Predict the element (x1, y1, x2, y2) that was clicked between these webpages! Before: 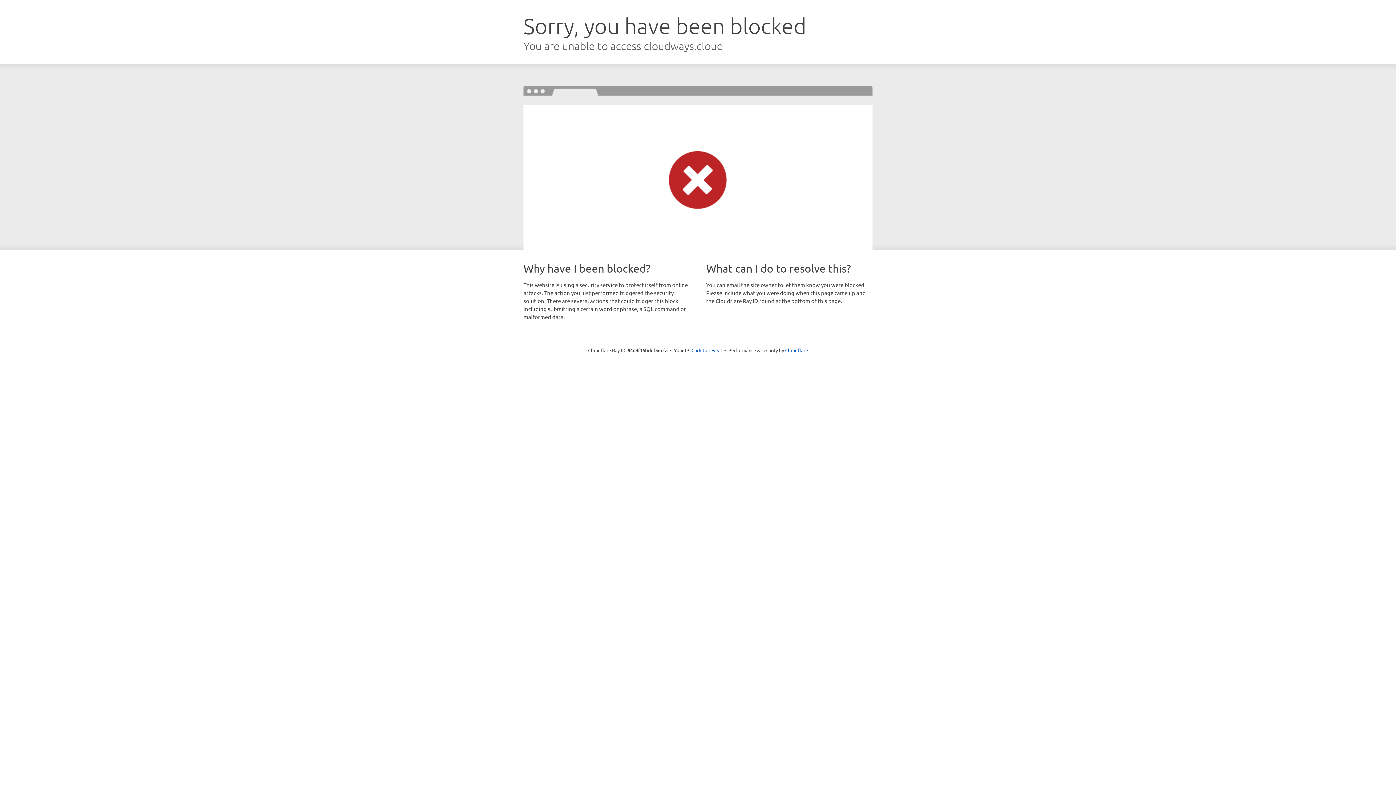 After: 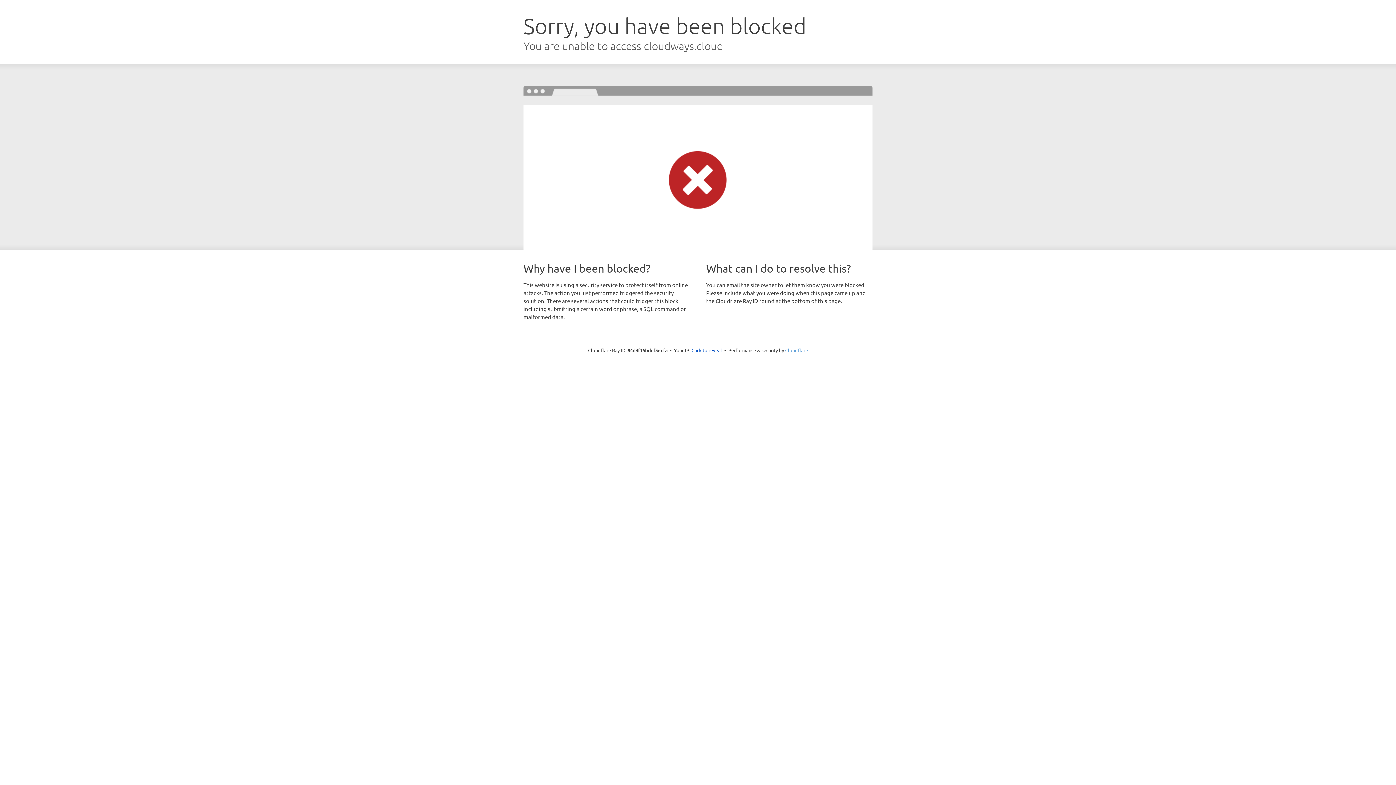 Action: label: Cloudflare bbox: (785, 347, 808, 353)